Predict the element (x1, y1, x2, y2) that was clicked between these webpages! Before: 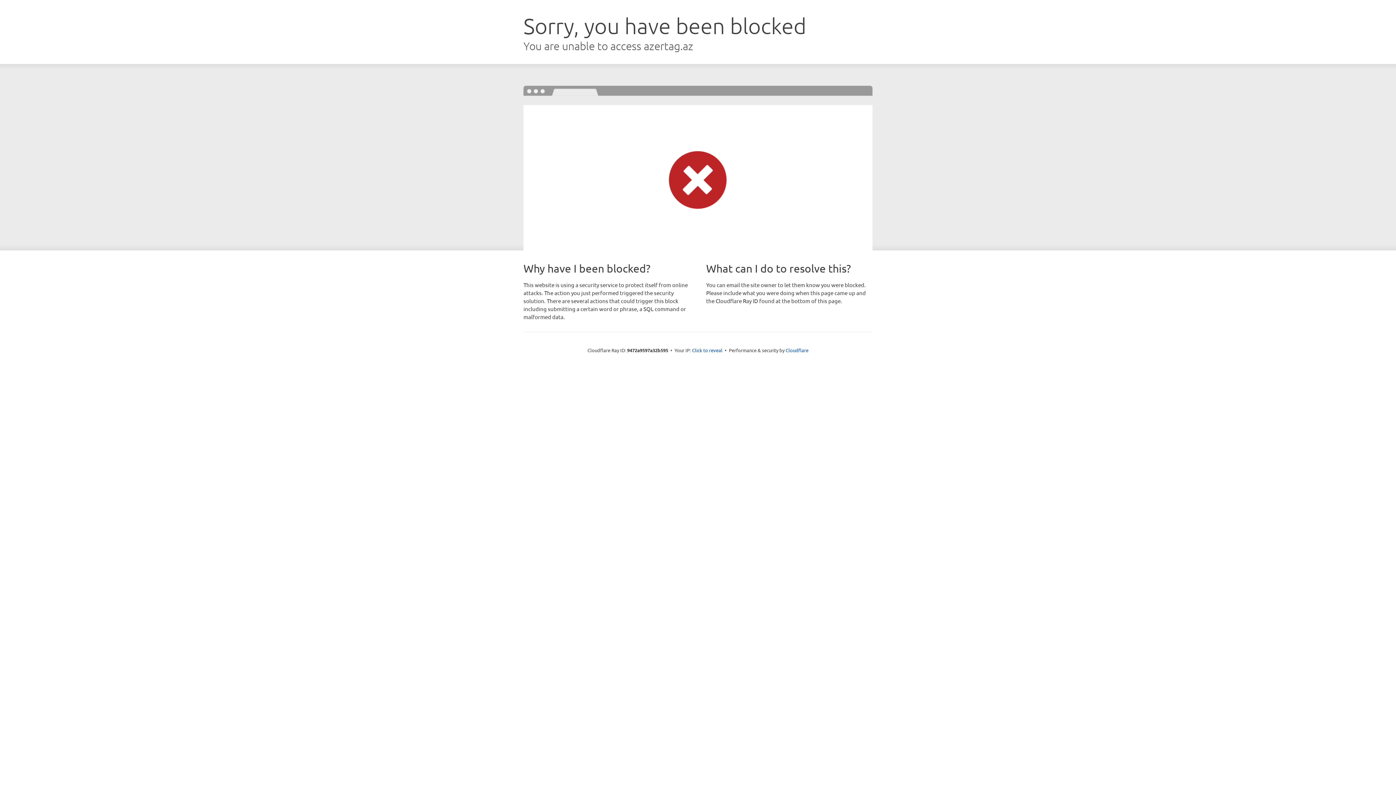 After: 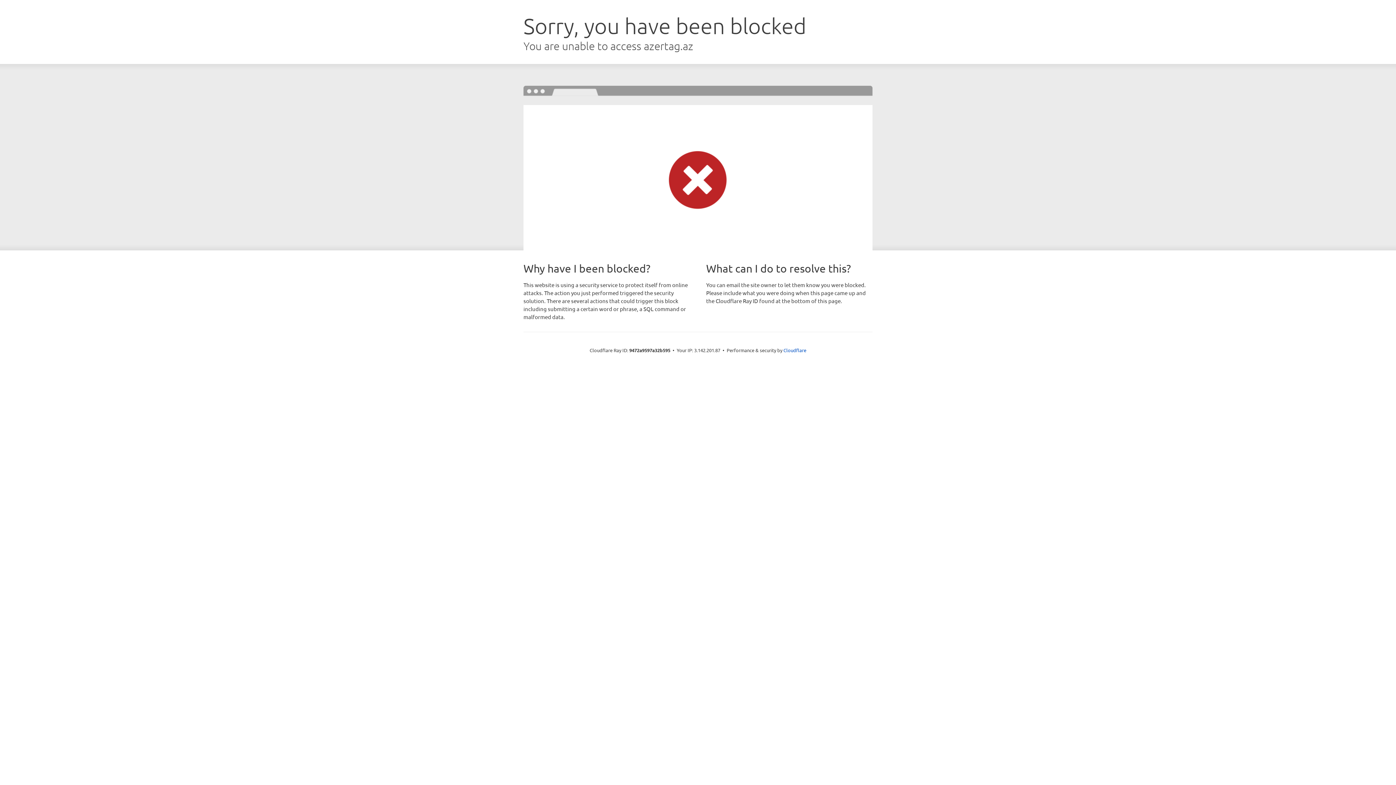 Action: bbox: (692, 346, 722, 353) label: Click to reveal